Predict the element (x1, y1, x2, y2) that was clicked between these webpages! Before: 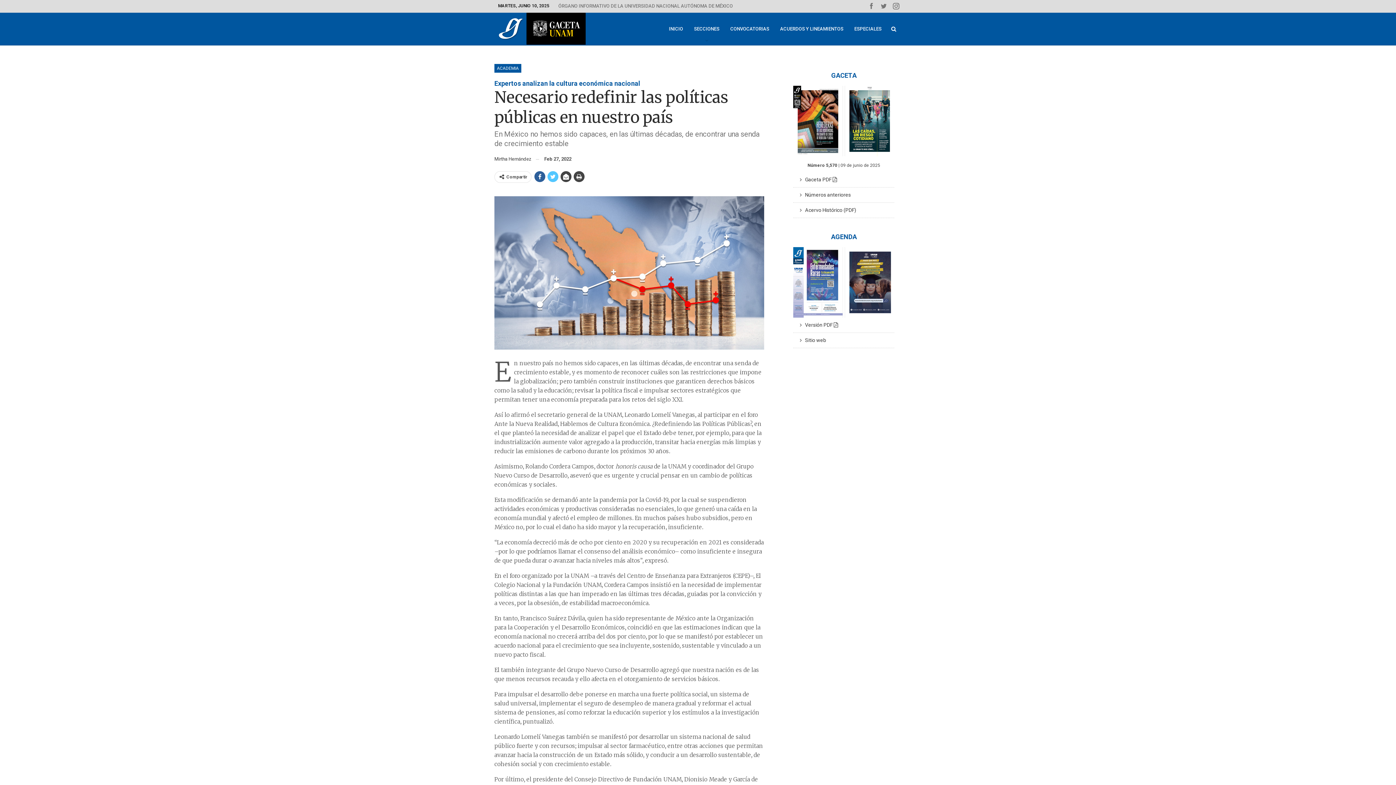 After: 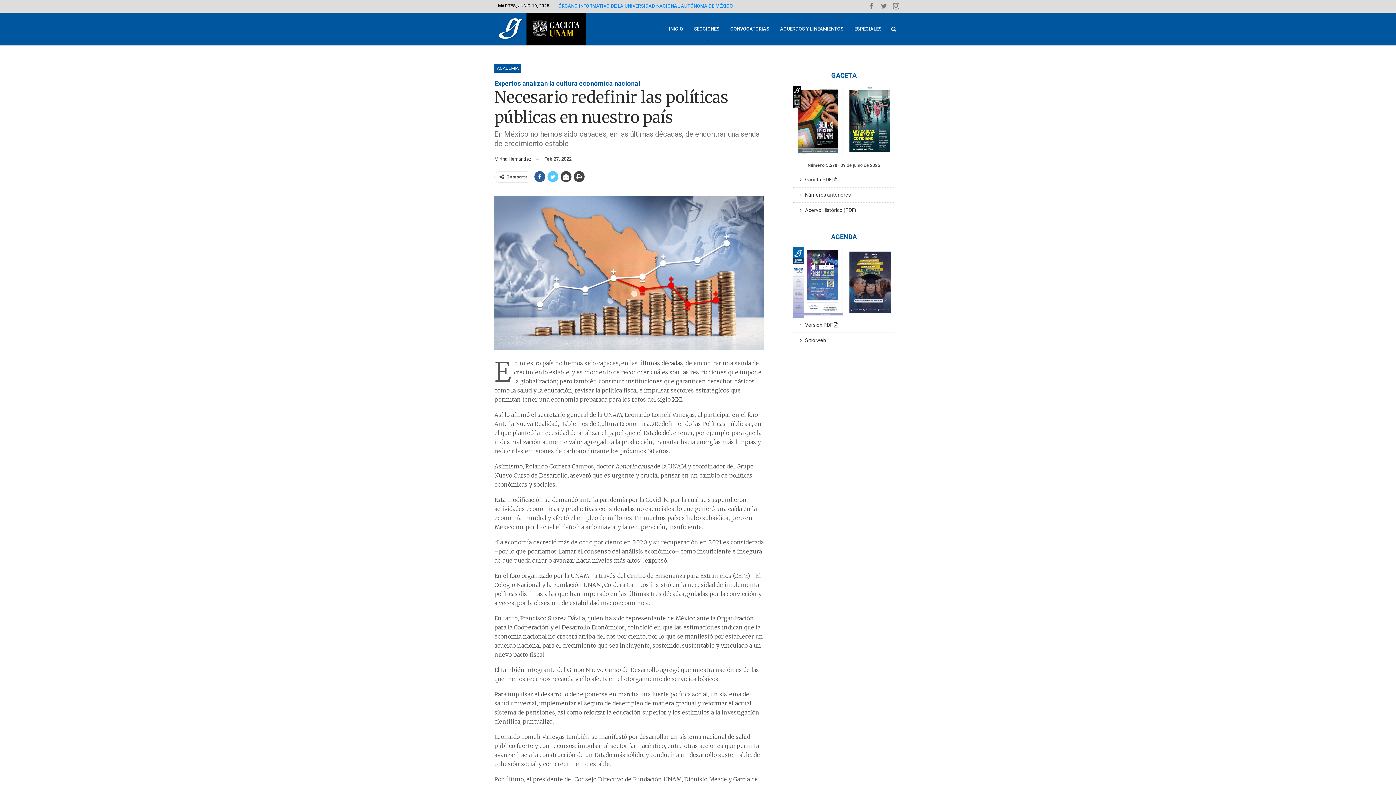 Action: bbox: (558, 3, 733, 8) label: ÓRGANO INFORMATIVO DE LA UNIVERSIDAD NACIONAL AUTÓNOMA DE MÉXICO